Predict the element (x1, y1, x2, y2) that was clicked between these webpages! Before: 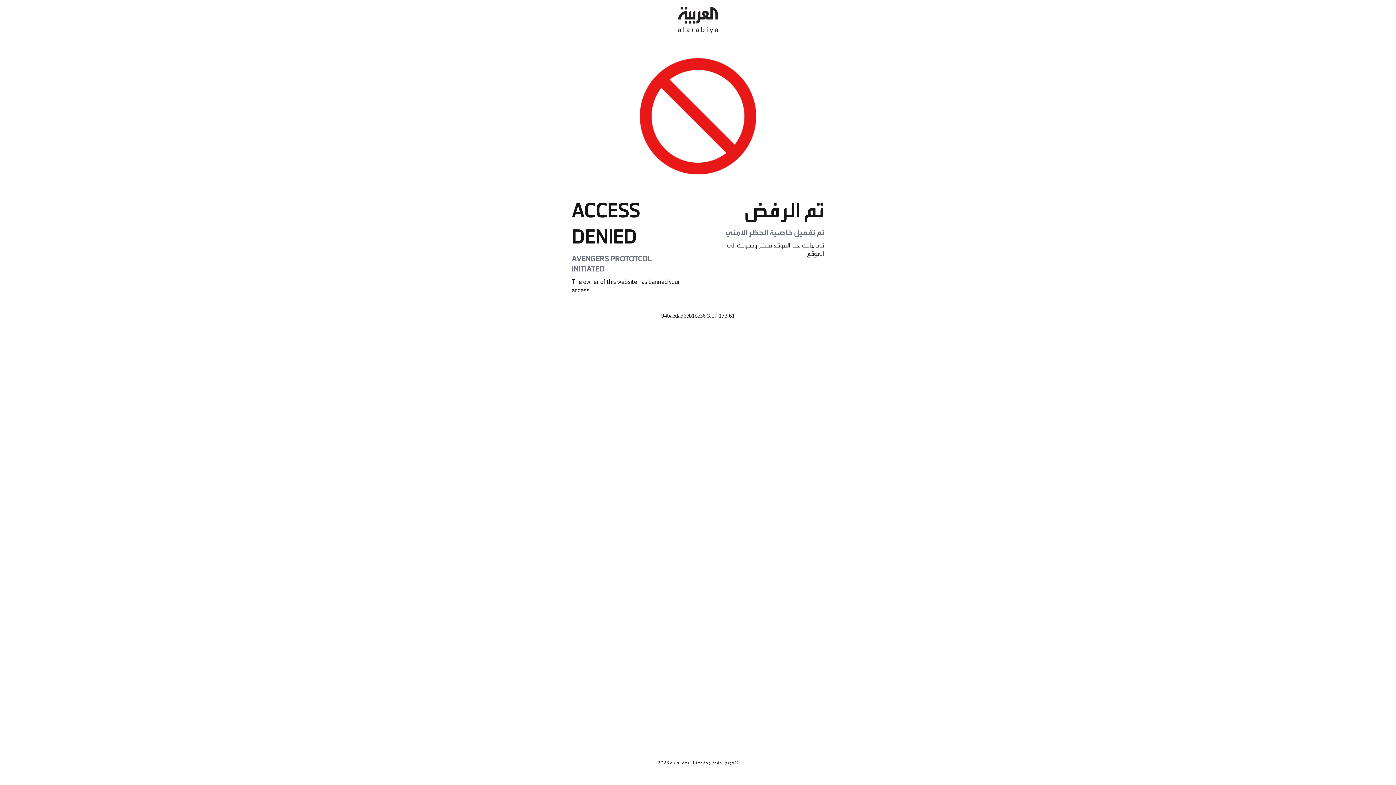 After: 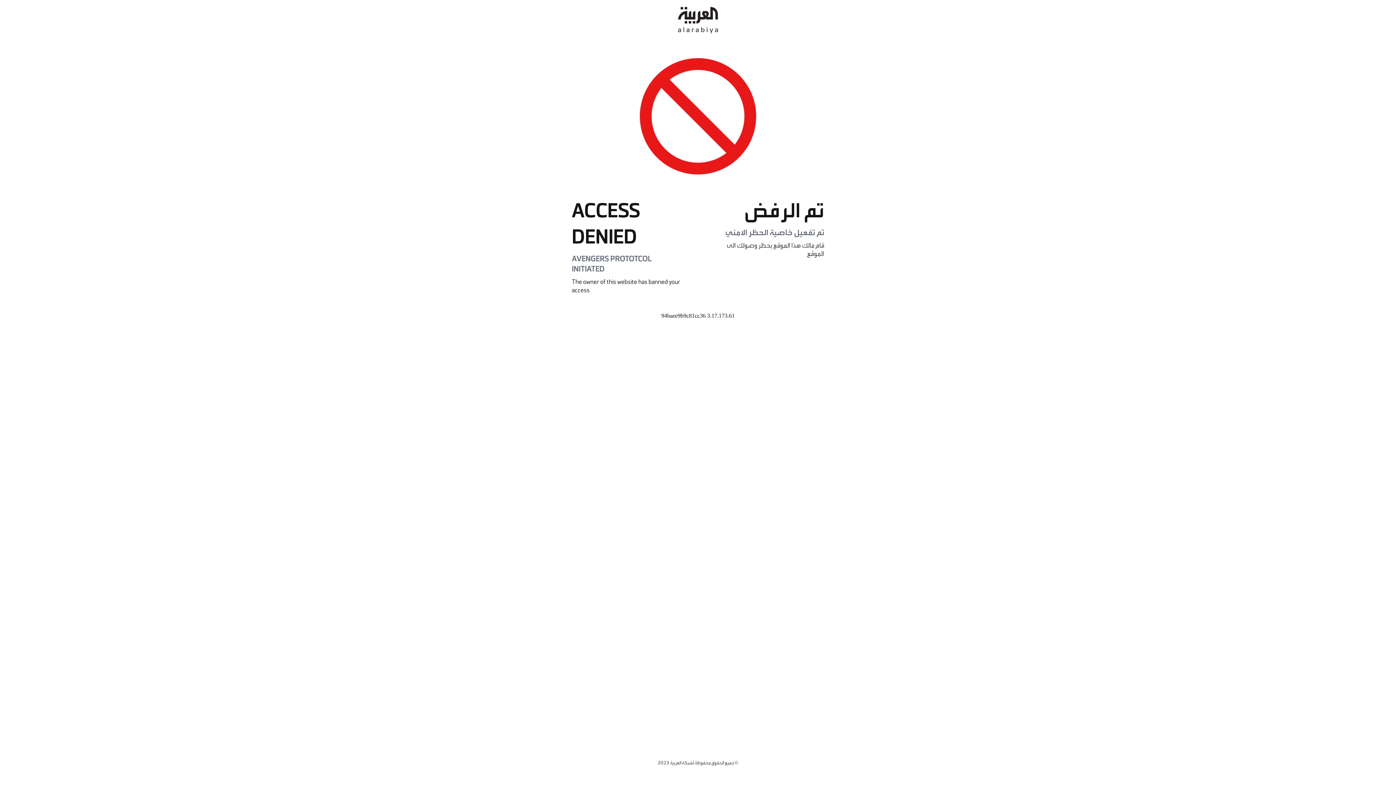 Action: bbox: (678, 0, 718, 40)